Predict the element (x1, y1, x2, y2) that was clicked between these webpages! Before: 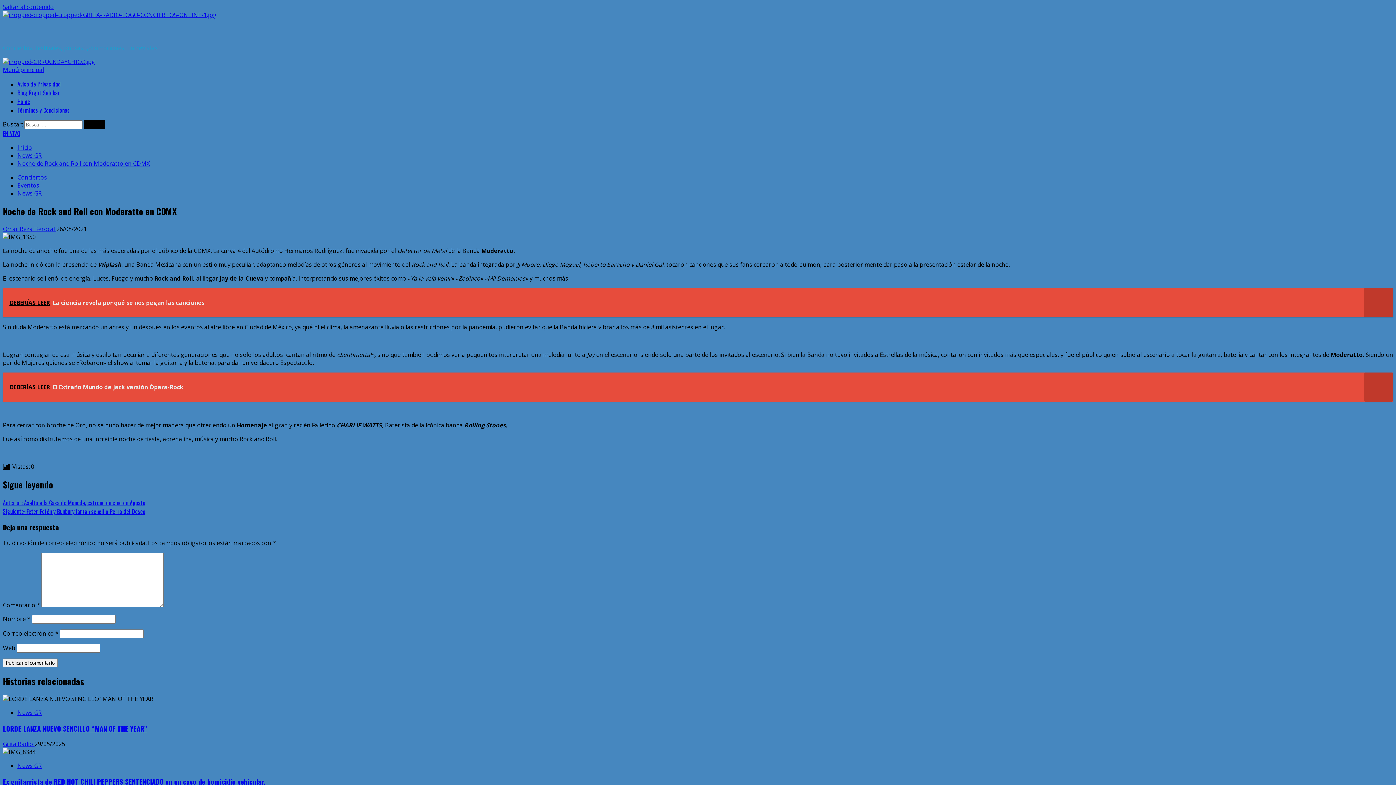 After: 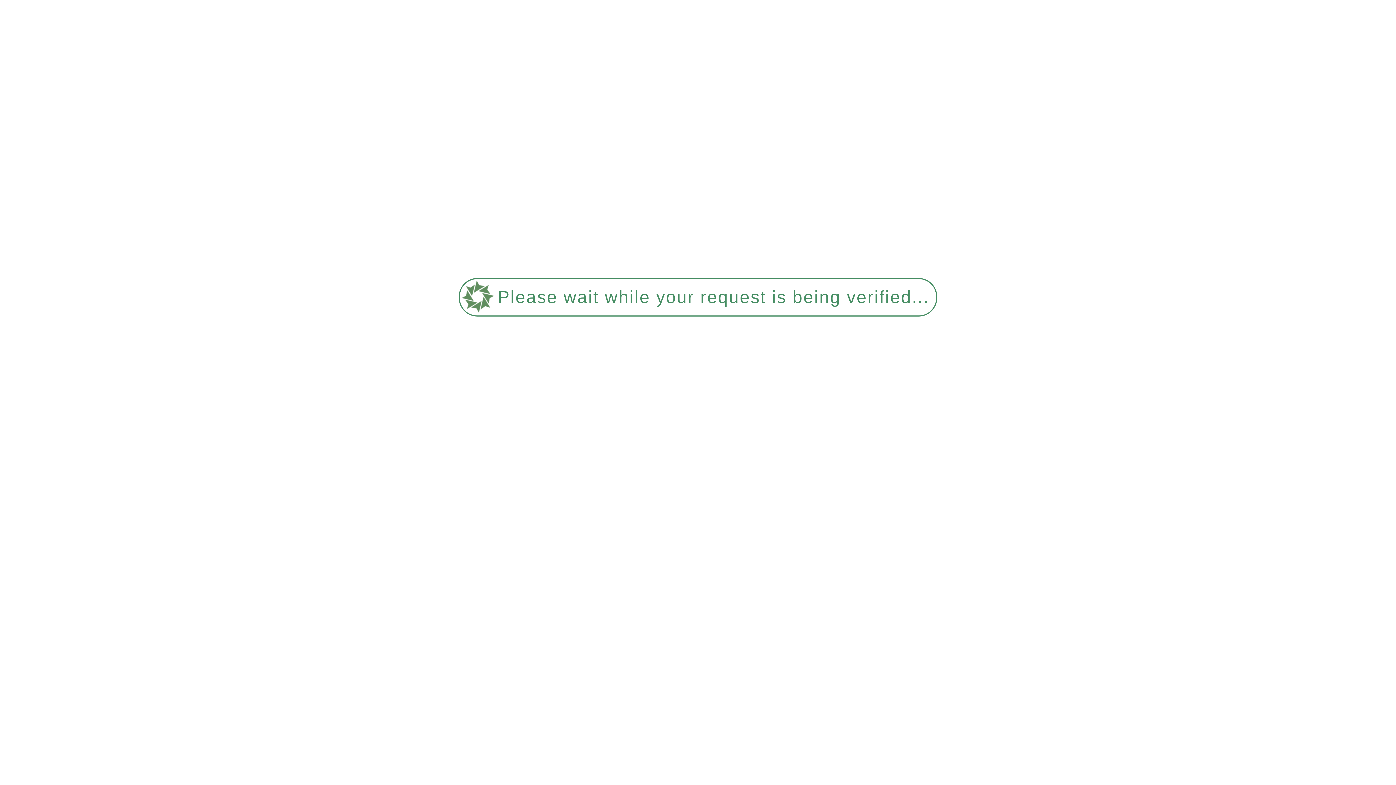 Action: label: News GR bbox: (17, 189, 41, 197)